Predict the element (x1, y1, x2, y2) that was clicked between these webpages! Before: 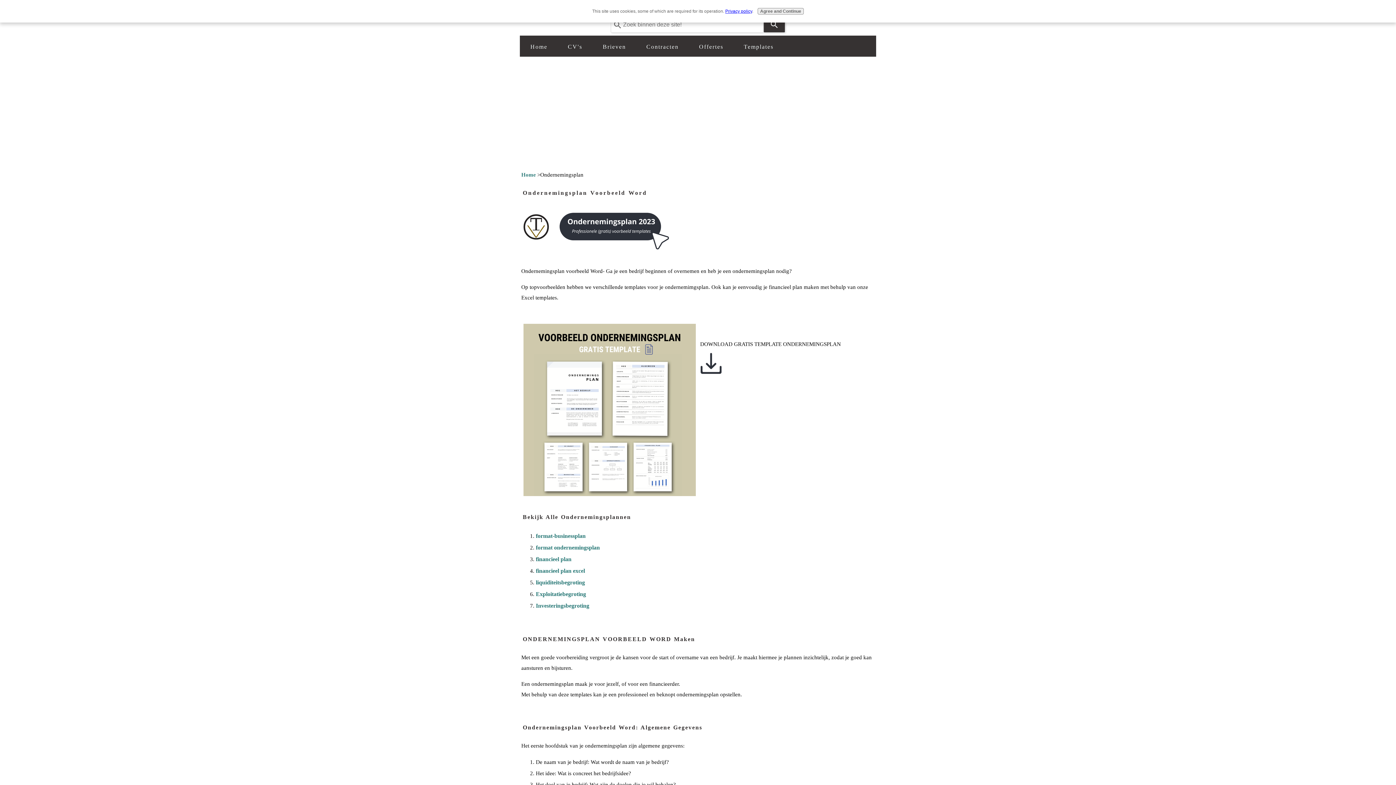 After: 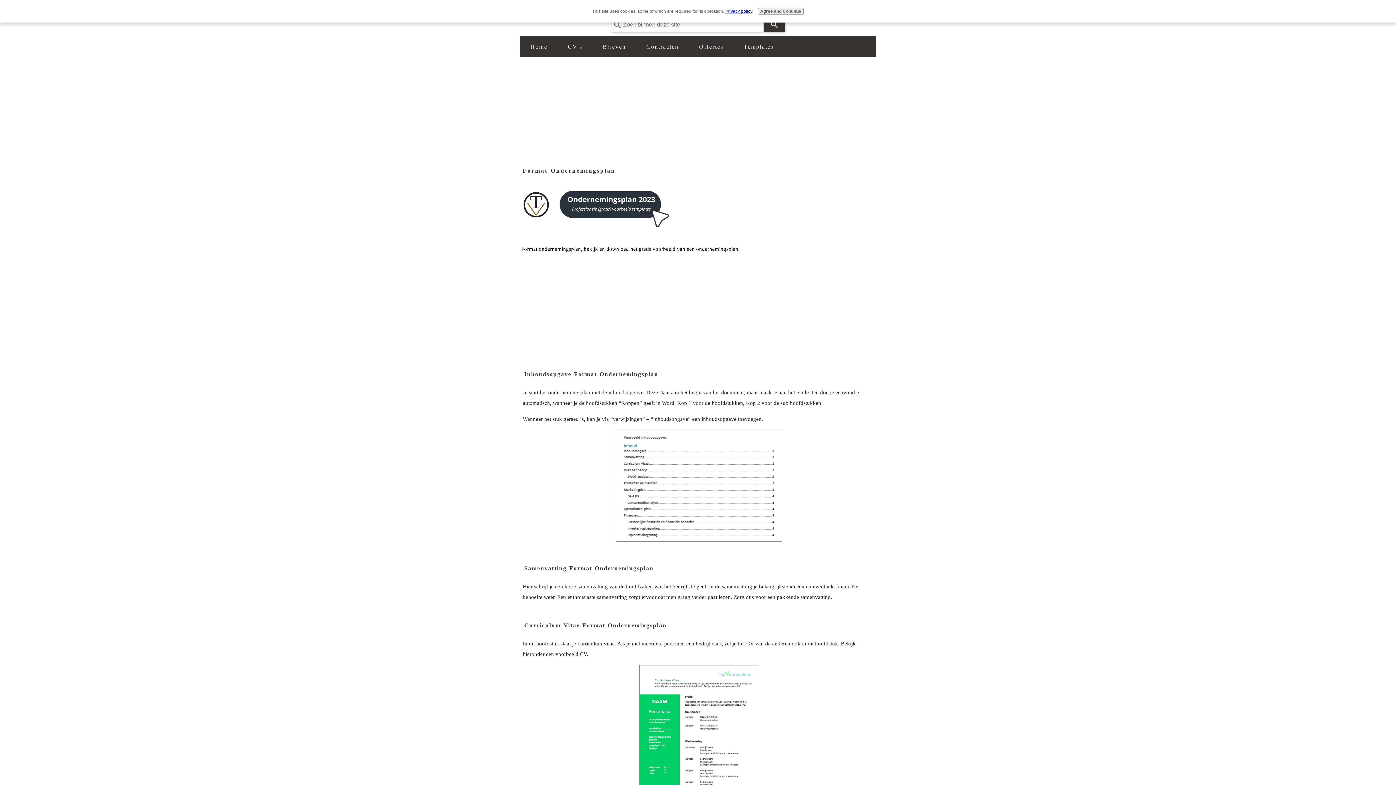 Action: bbox: (536, 545, 600, 551) label: format ondernemingsplan